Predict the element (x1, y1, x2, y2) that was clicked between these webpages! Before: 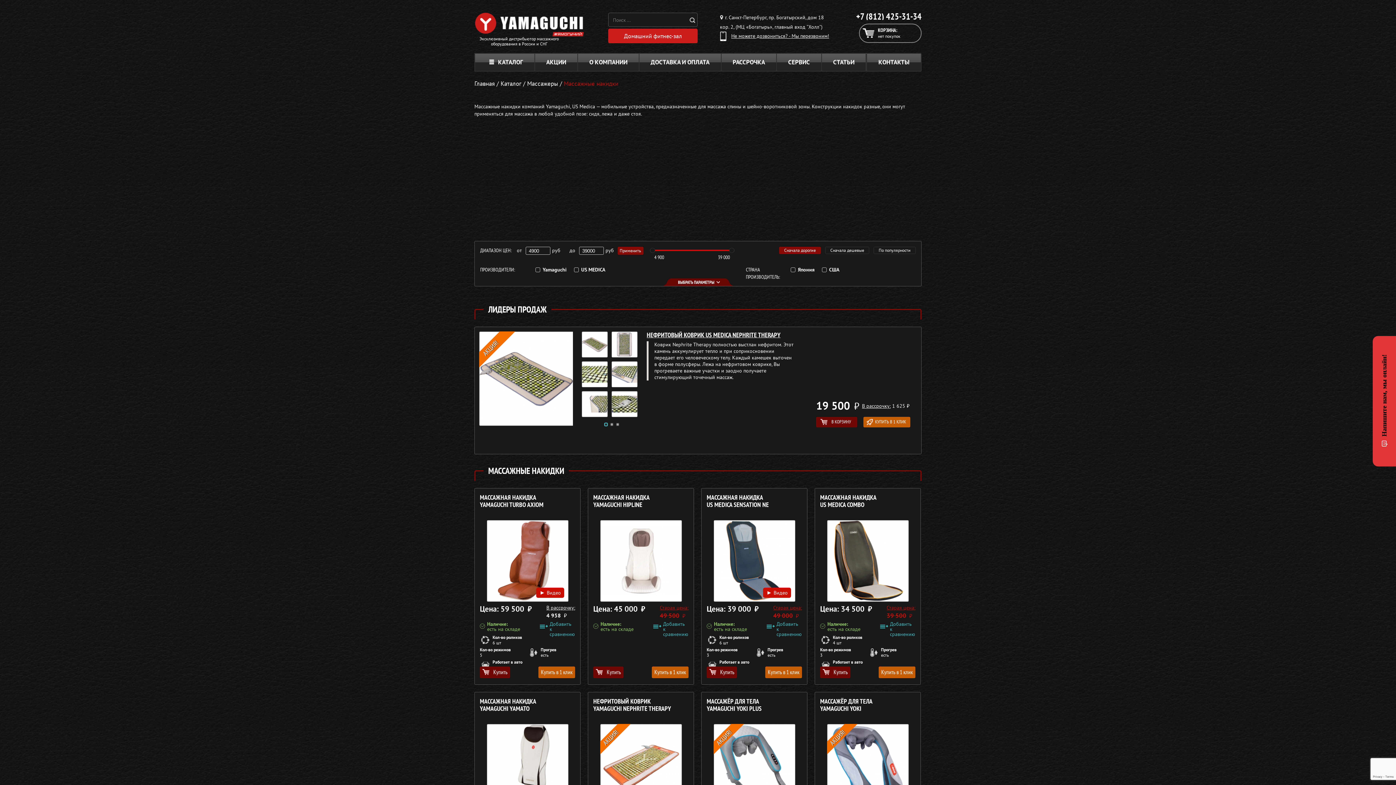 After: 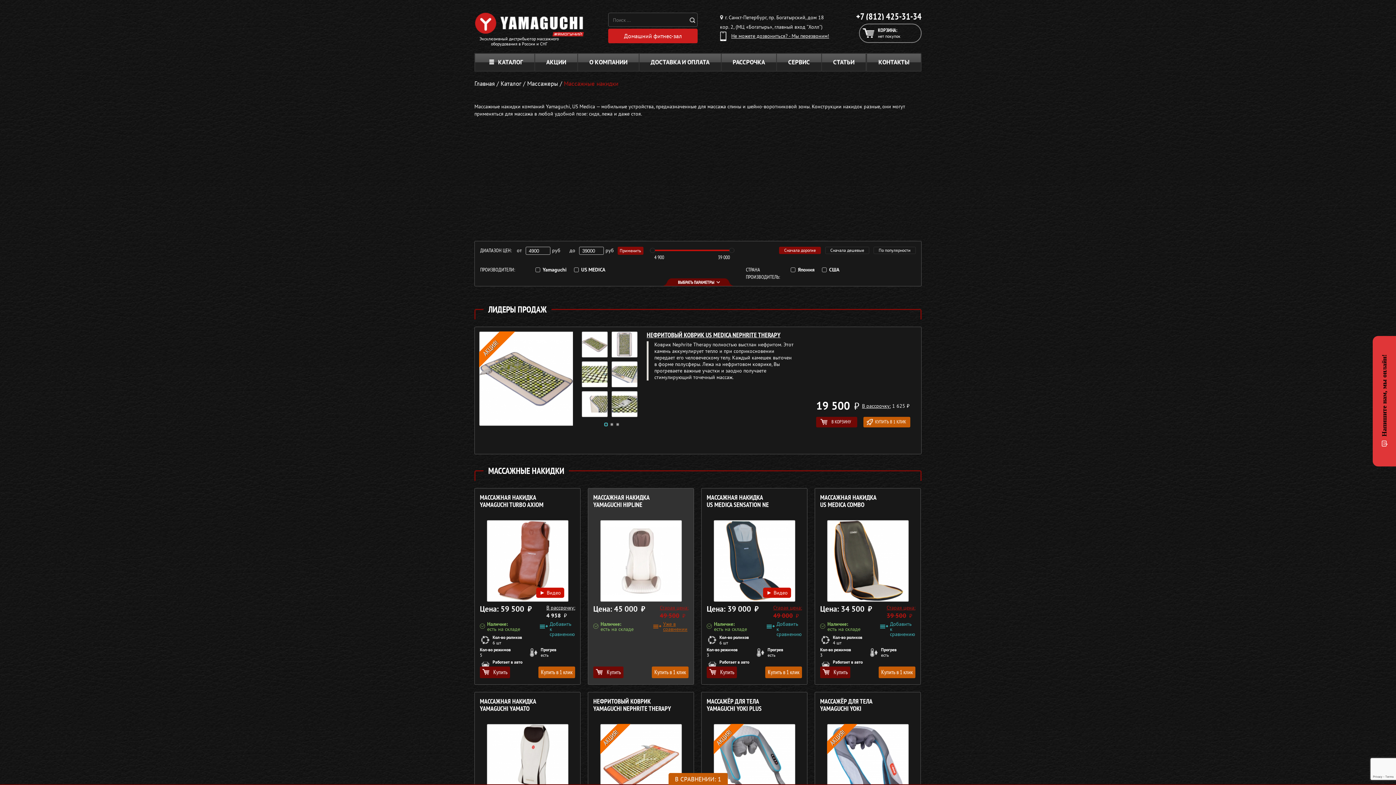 Action: label: Добавить к сравнению bbox: (643, 621, 688, 637)